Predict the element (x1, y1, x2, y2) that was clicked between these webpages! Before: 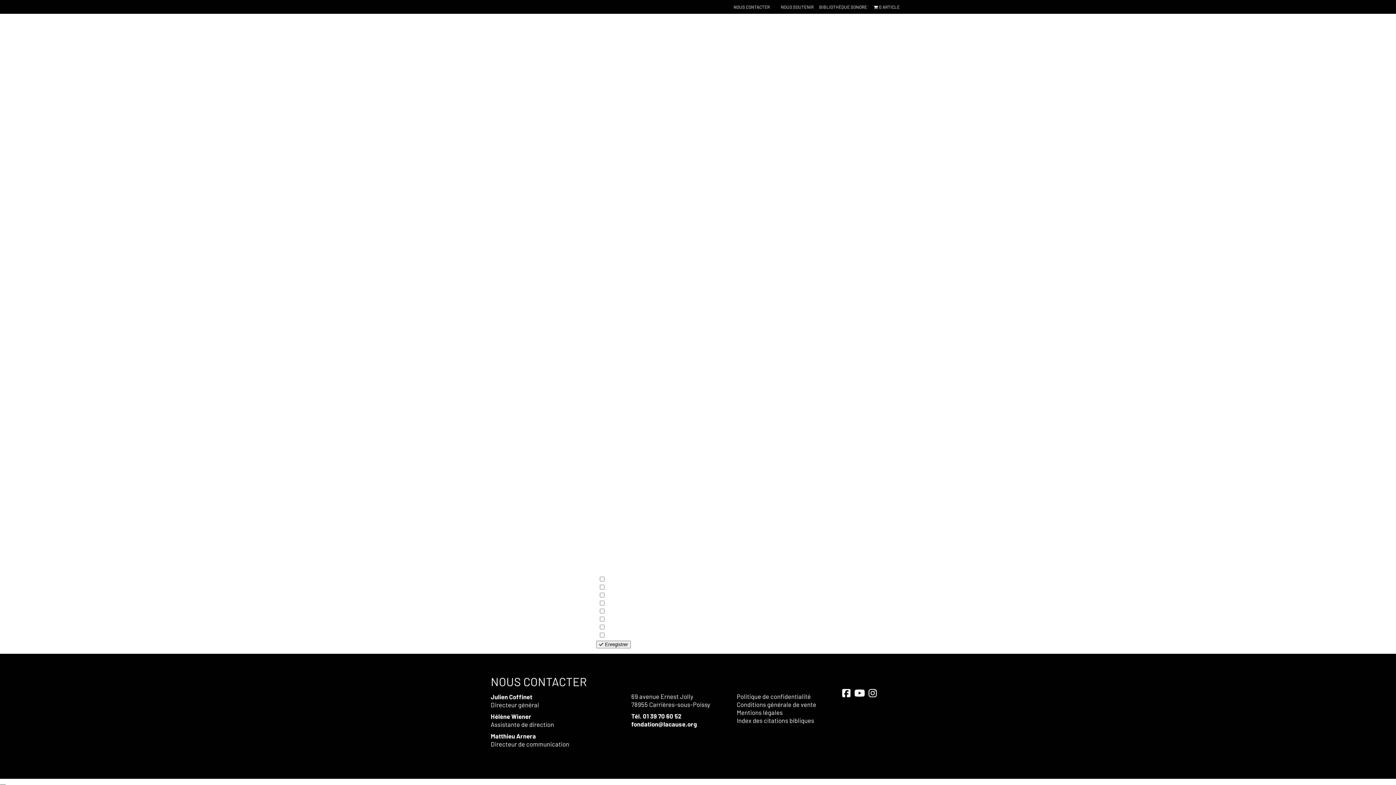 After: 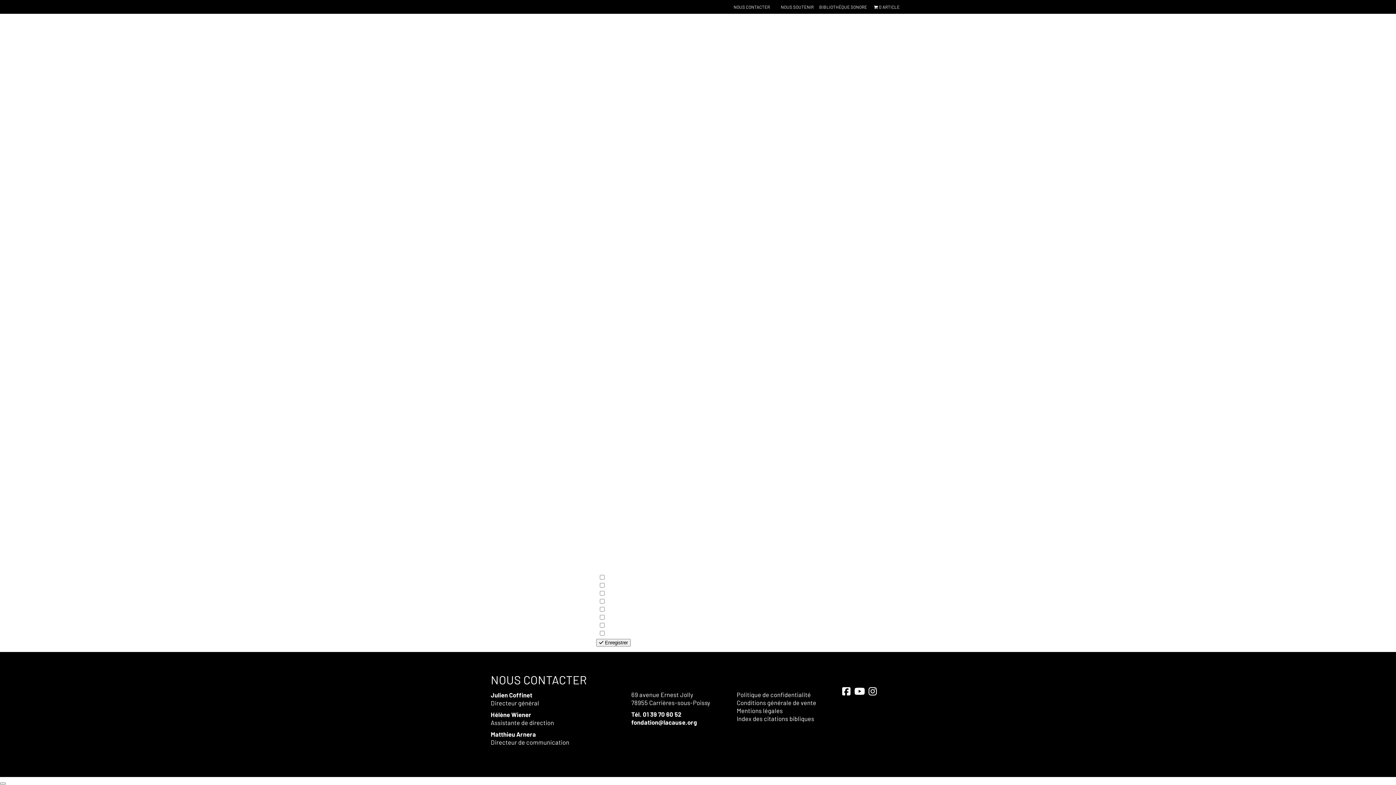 Action: bbox: (733, 2, 770, 10) label: NOUS CONTACTER